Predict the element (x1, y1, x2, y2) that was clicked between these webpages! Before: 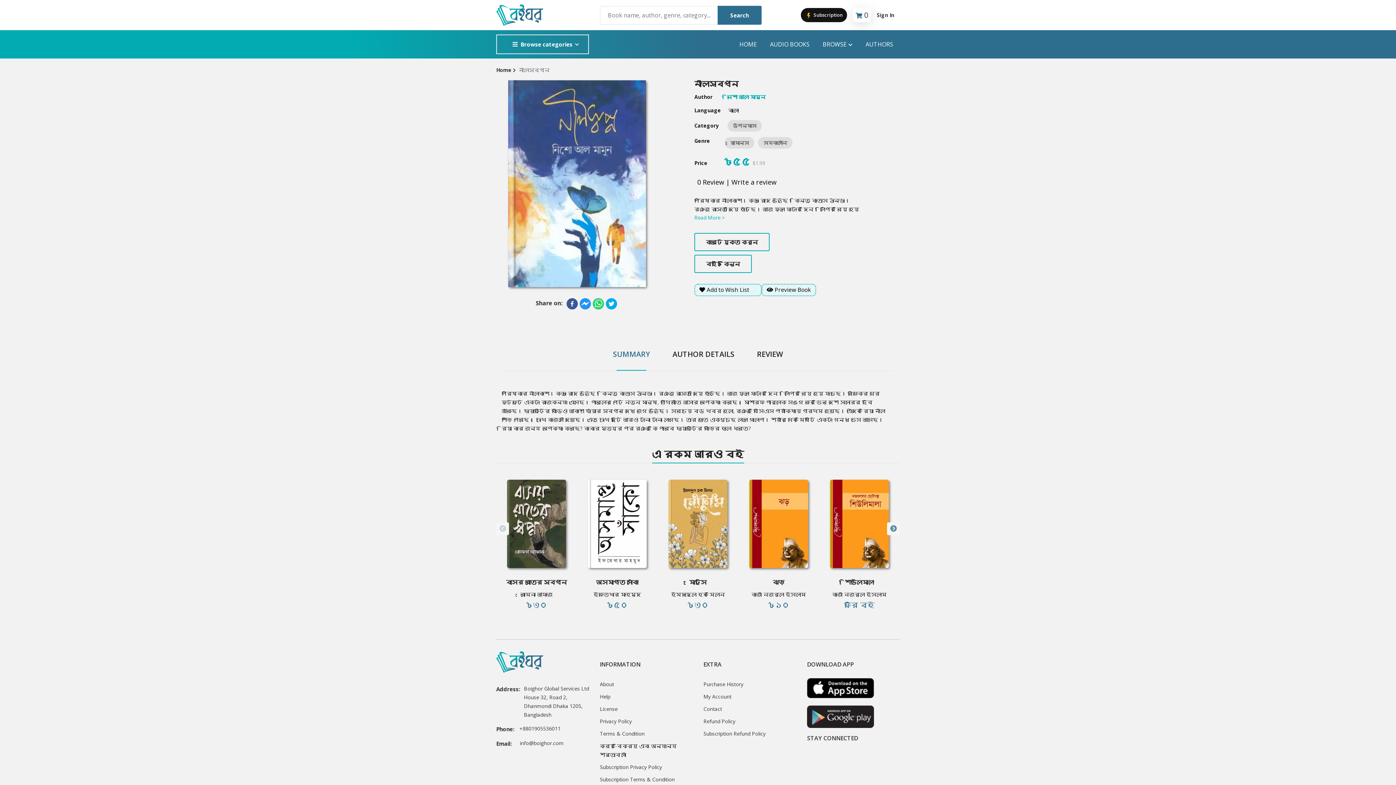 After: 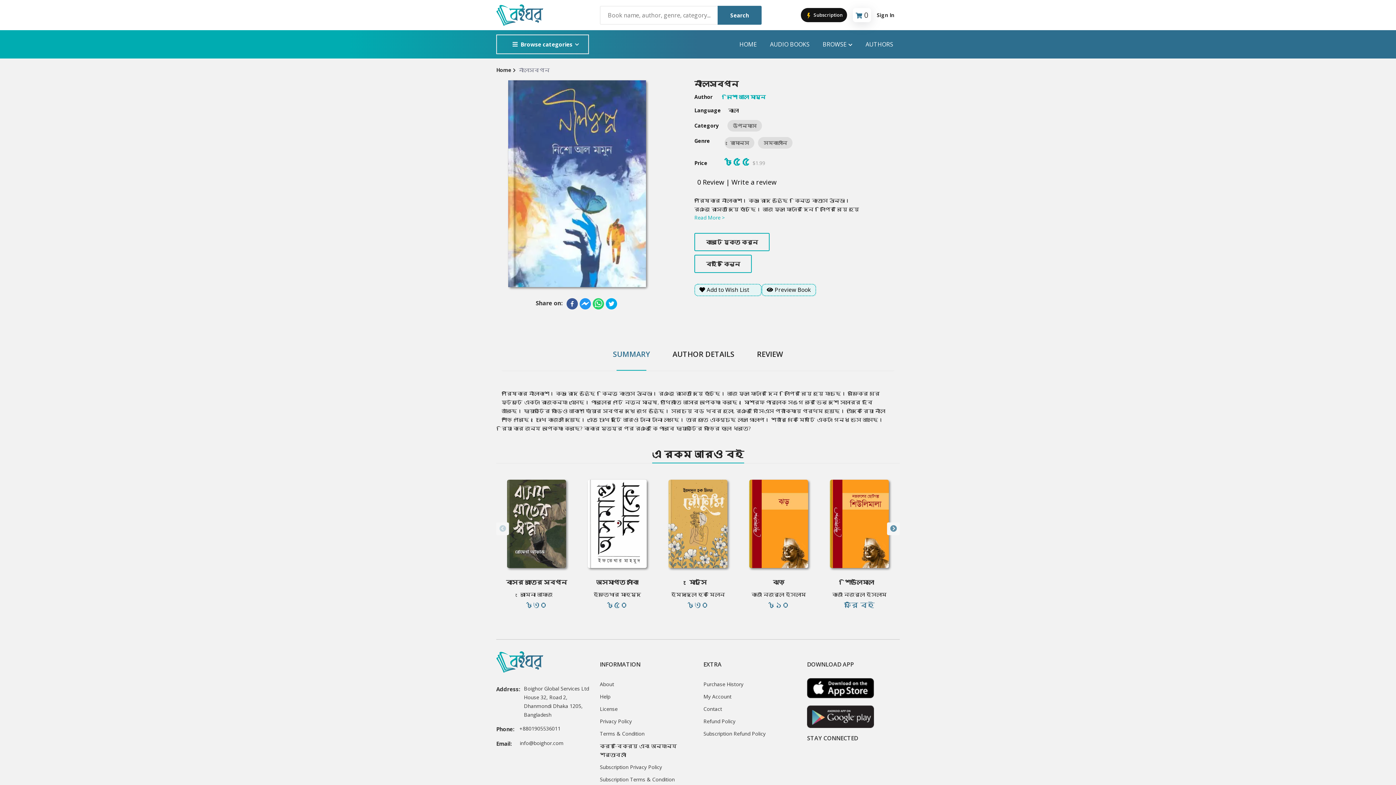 Action: bbox: (807, 698, 874, 728)